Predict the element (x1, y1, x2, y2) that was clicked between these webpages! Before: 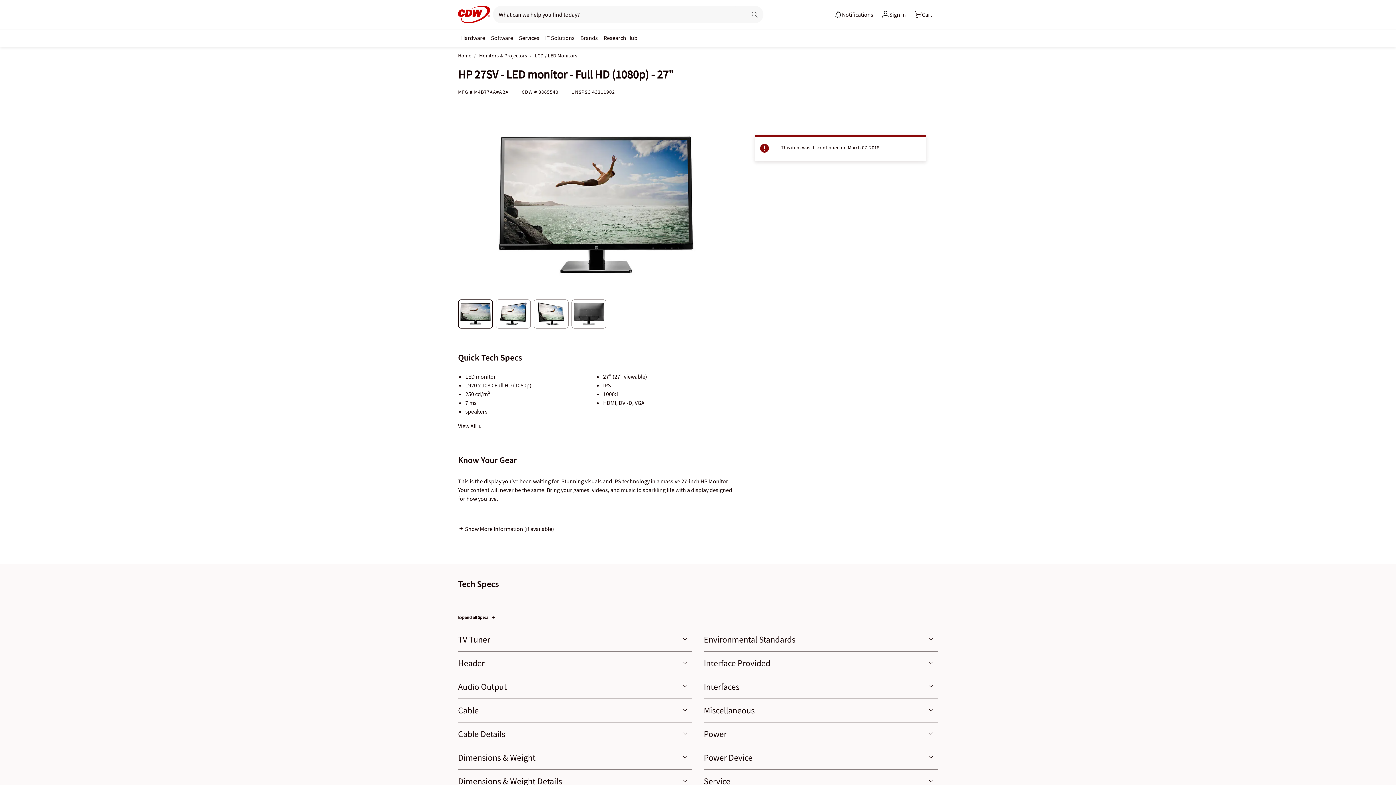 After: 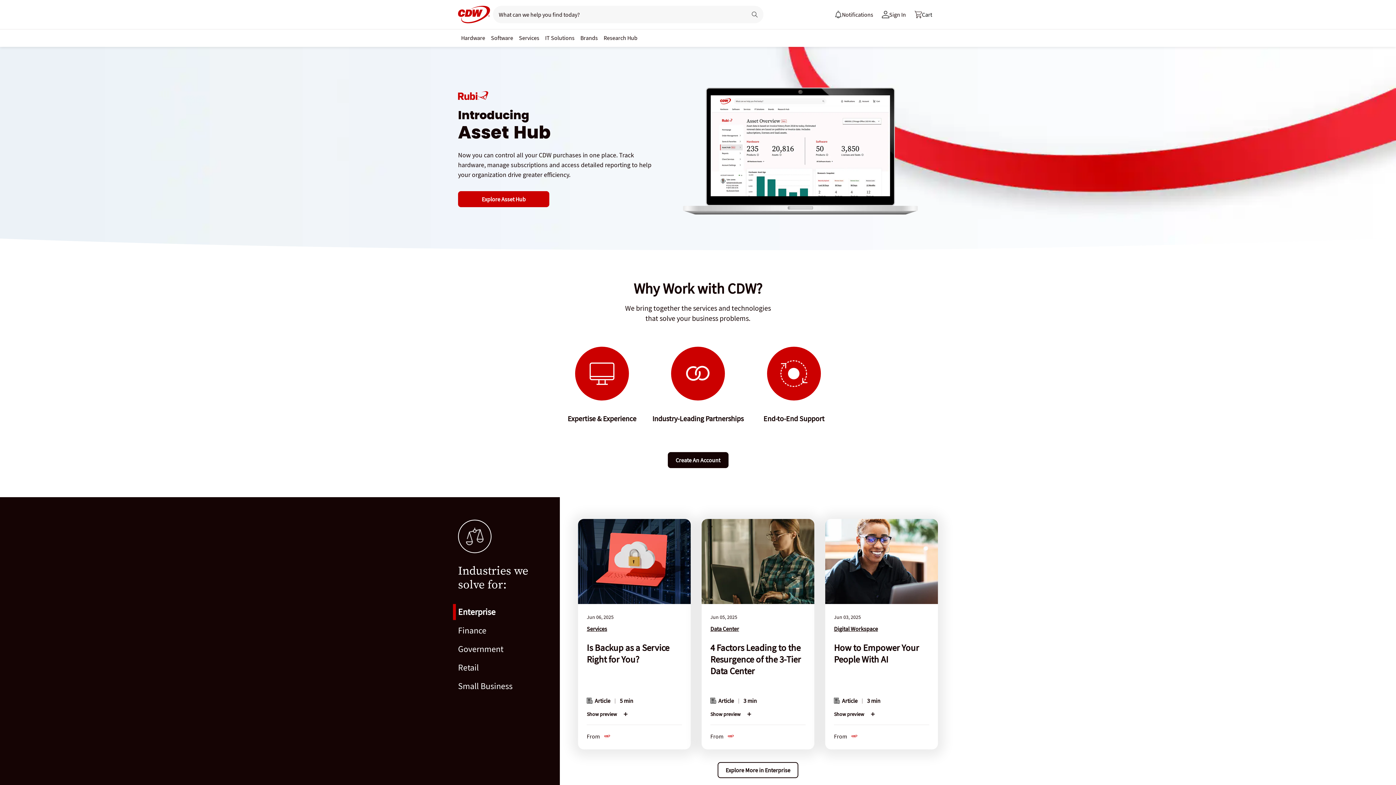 Action: label: Home bbox: (458, 52, 471, 58)